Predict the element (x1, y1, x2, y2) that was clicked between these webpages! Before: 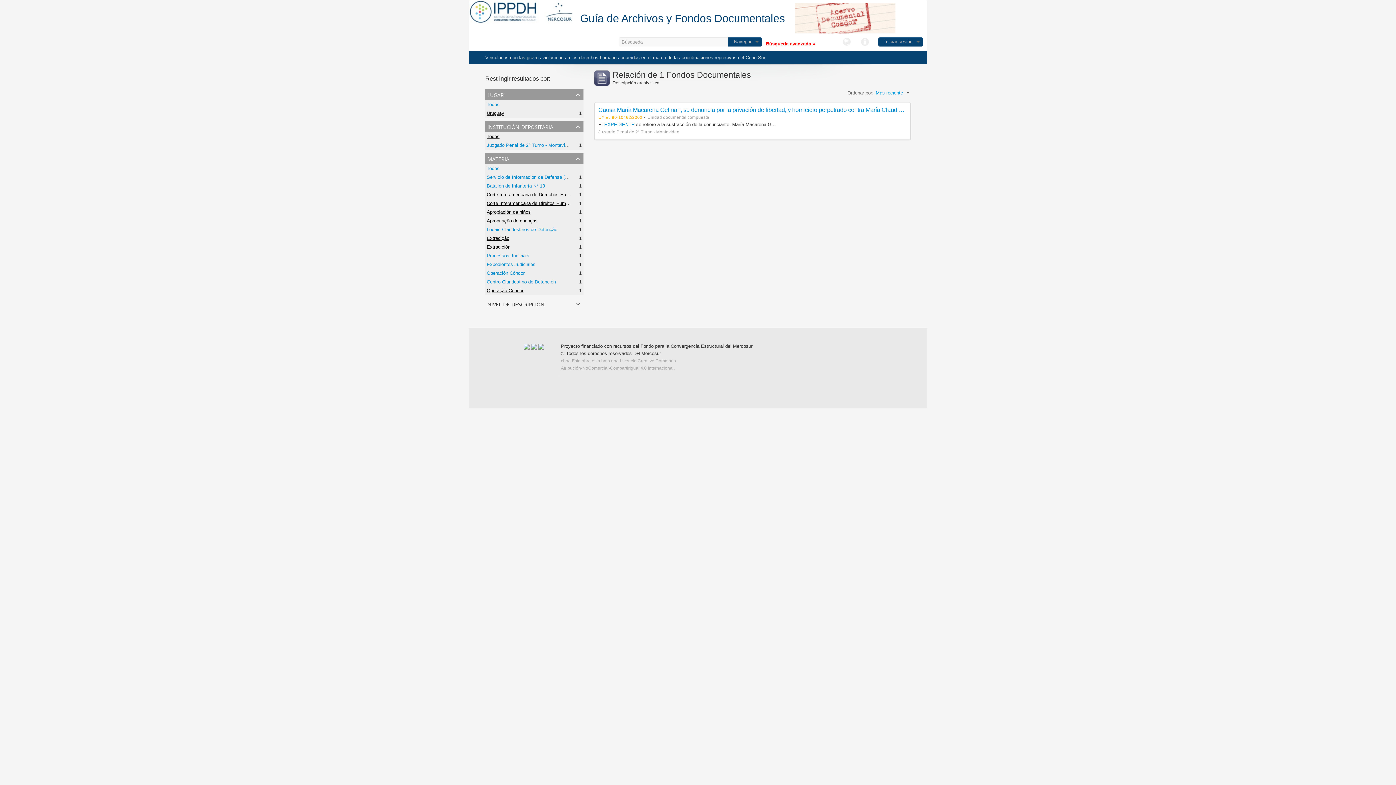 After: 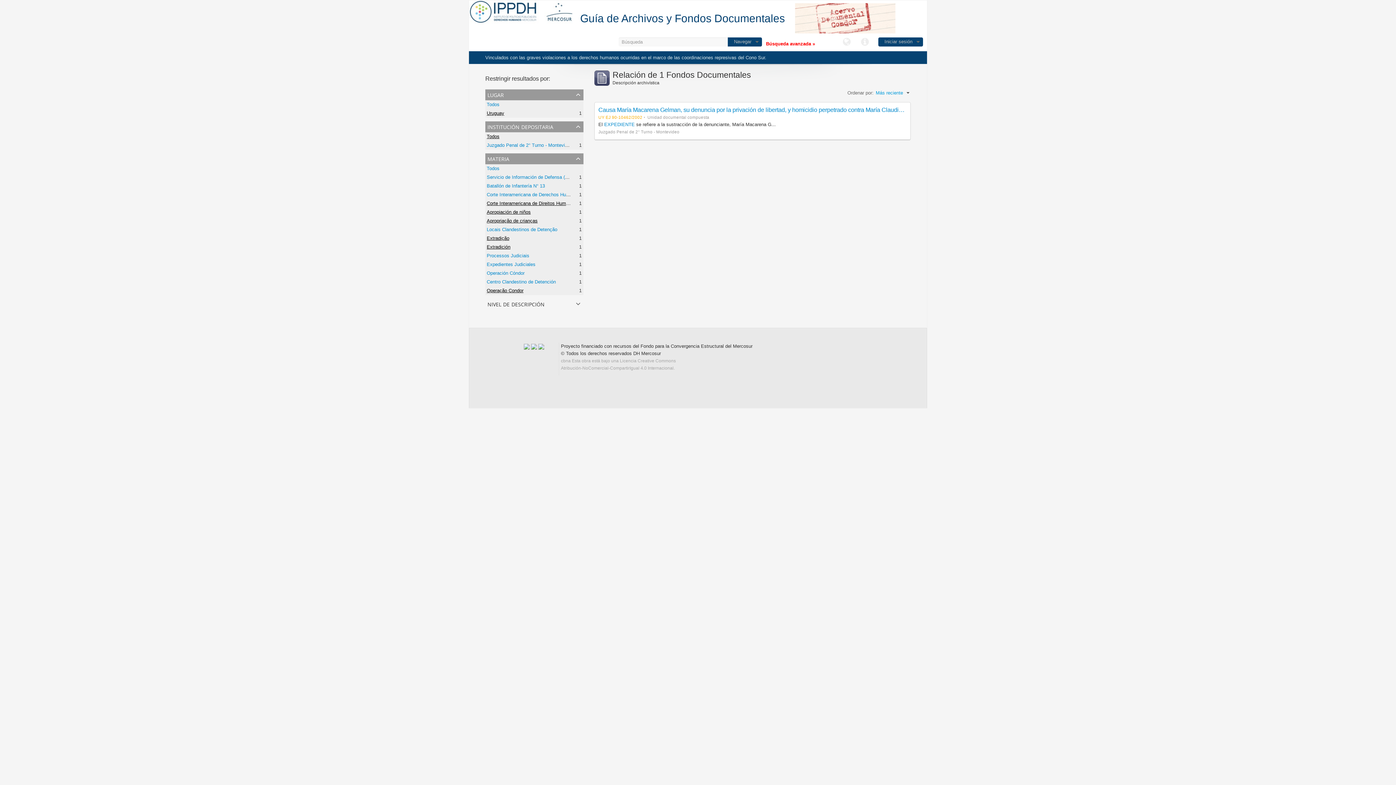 Action: label: Corte Interamericana de Derechos Humanos bbox: (486, 192, 580, 197)